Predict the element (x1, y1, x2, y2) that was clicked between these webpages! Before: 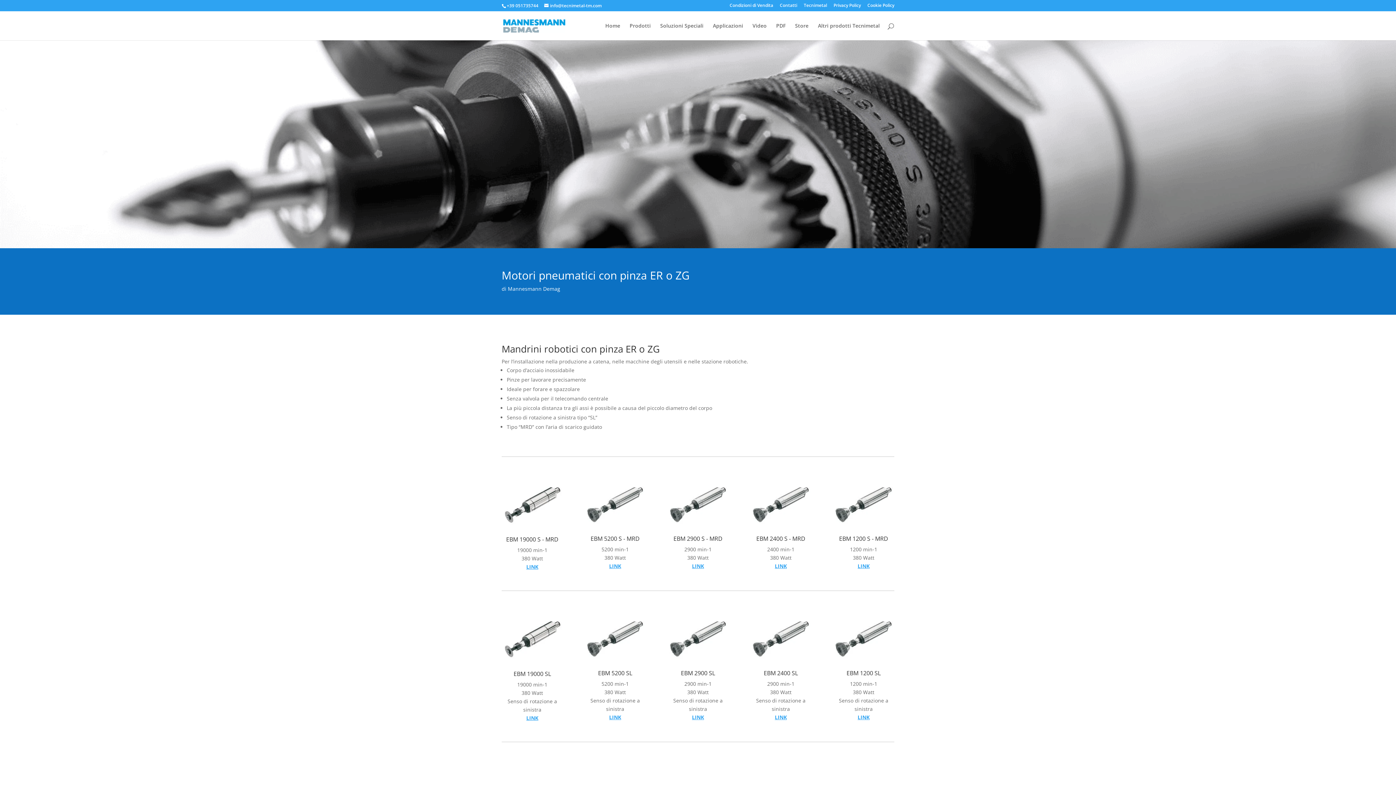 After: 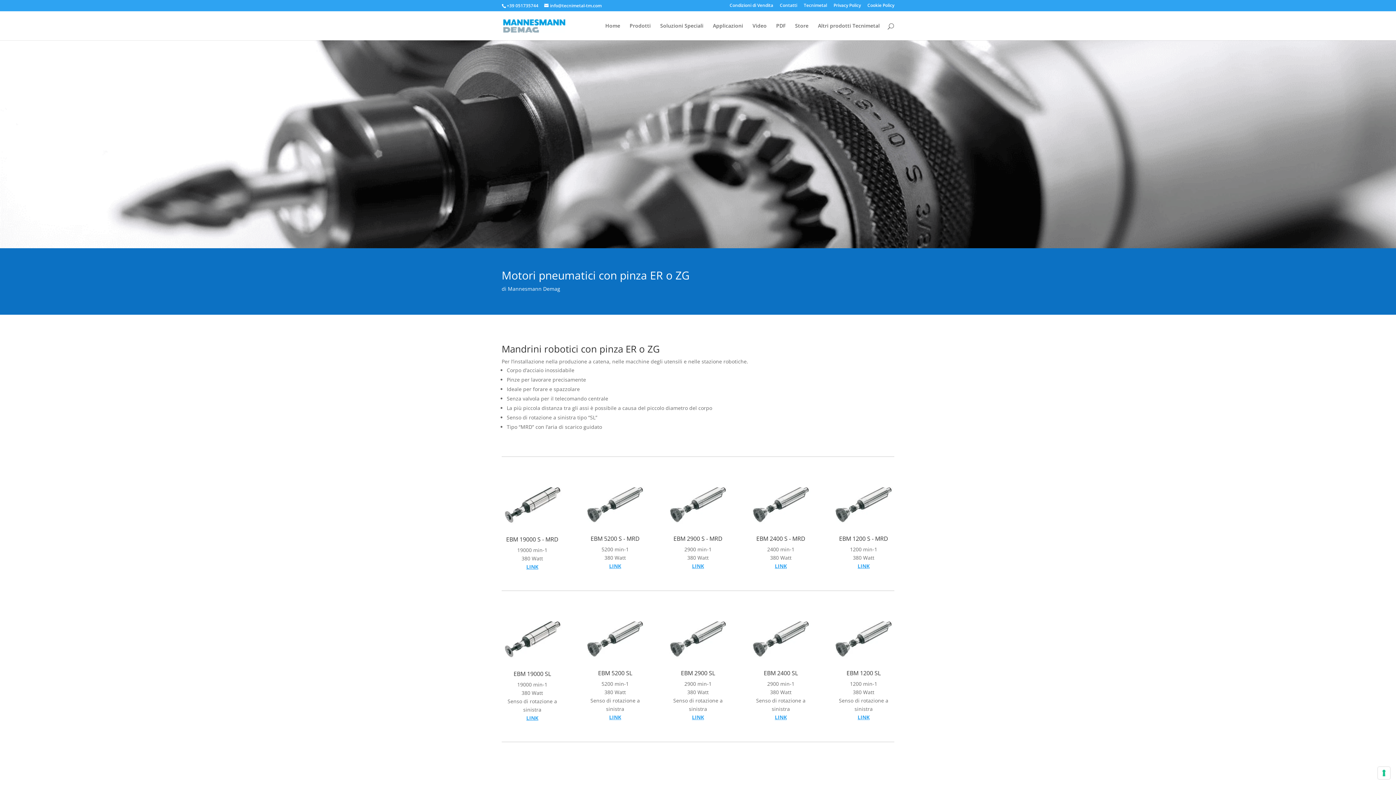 Action: bbox: (857, 563, 869, 569) label: LINK